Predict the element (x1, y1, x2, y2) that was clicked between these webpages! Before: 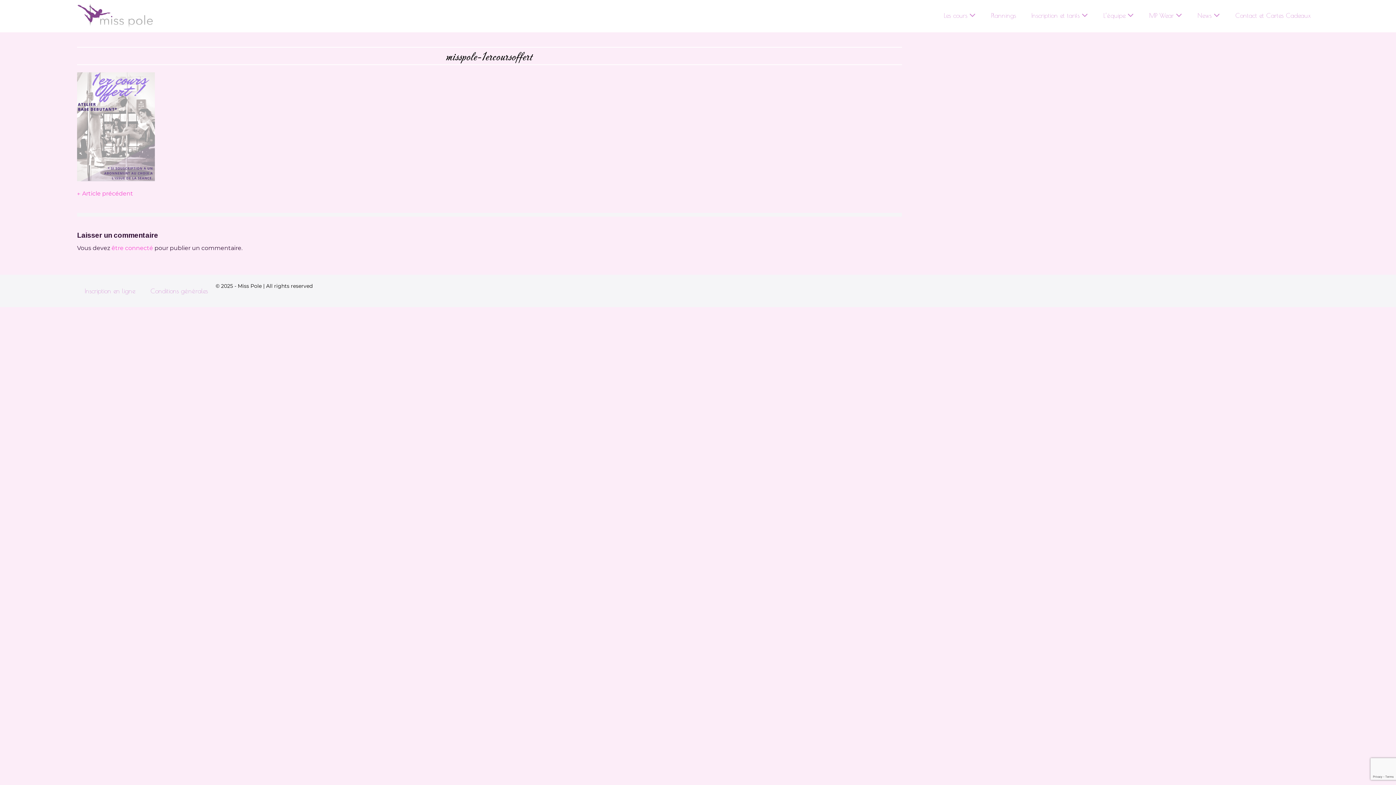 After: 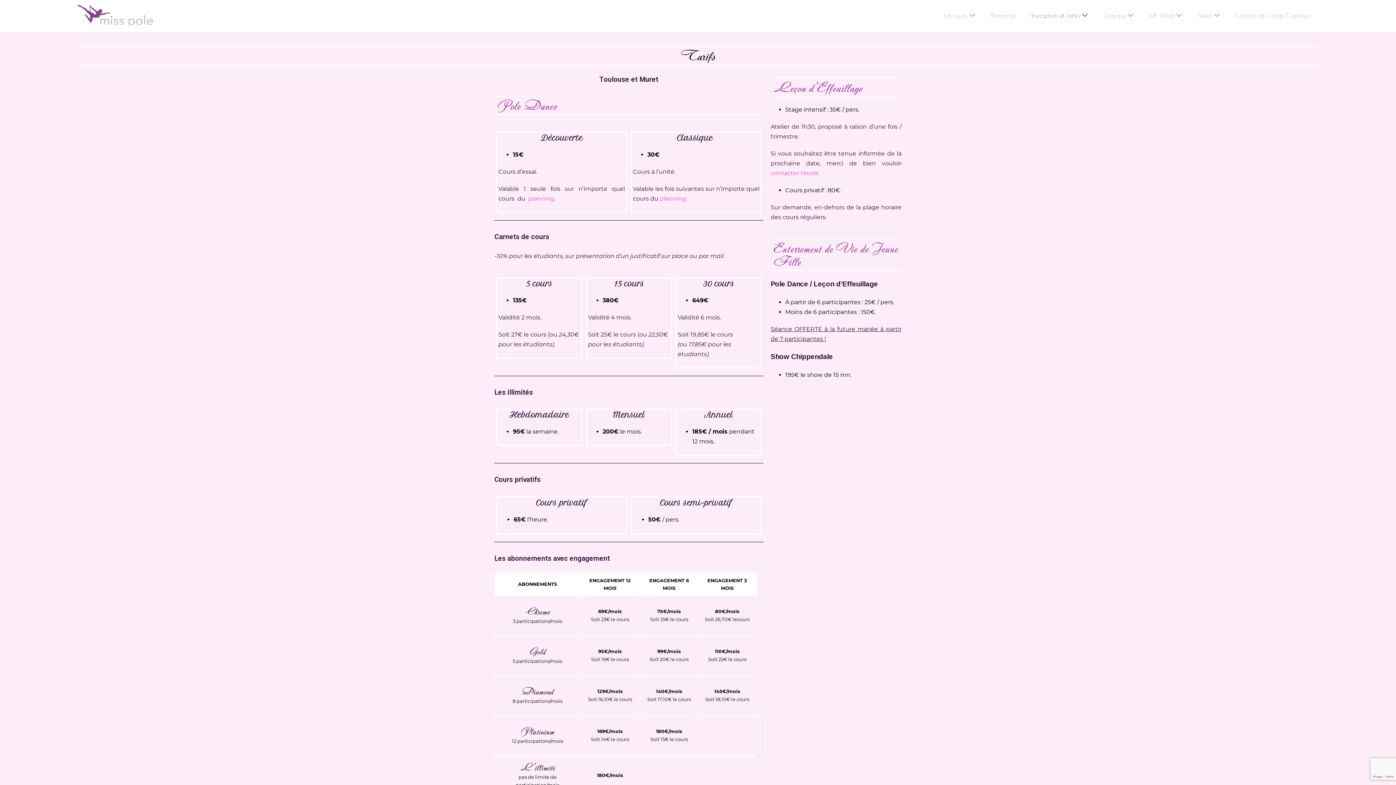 Action: label: Inscription et tarifs bbox: (1024, 6, 1096, 24)